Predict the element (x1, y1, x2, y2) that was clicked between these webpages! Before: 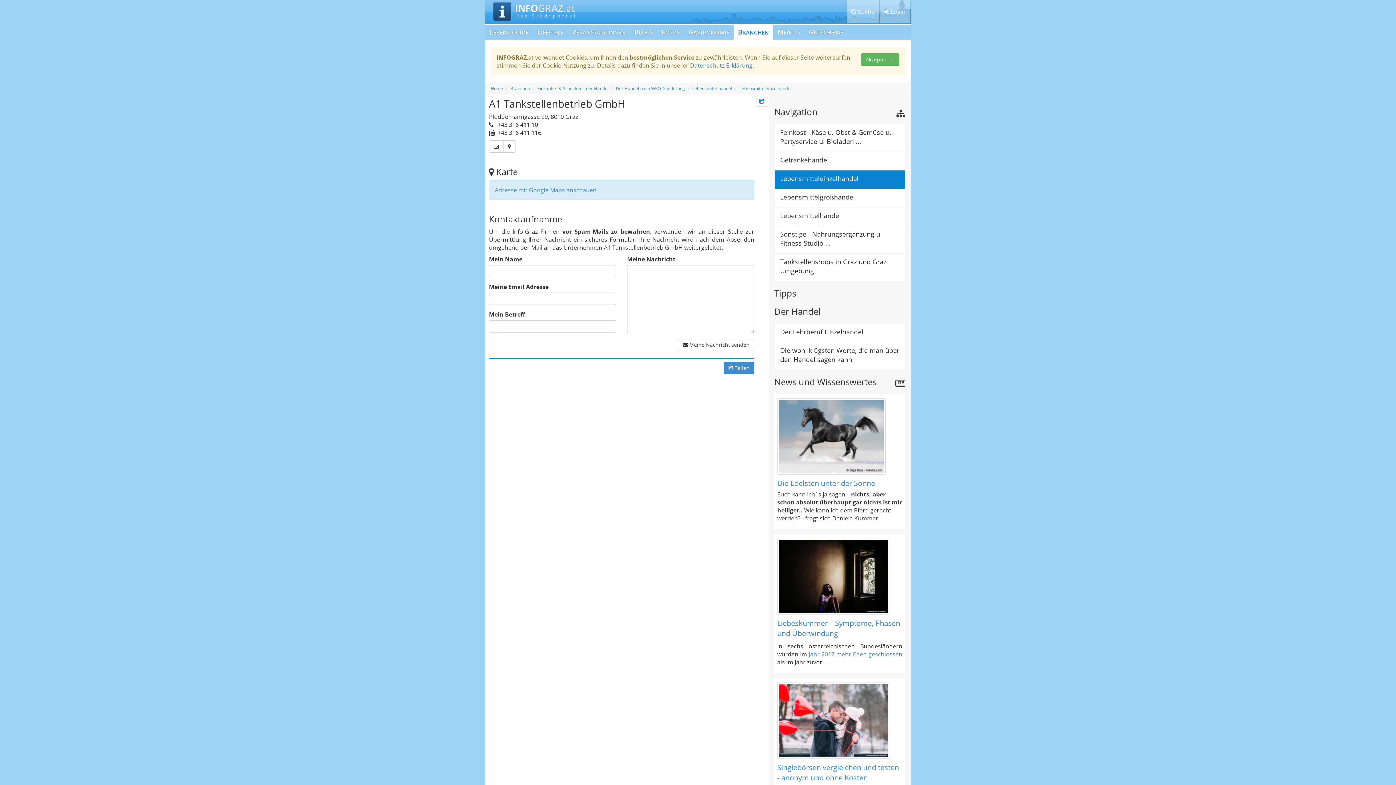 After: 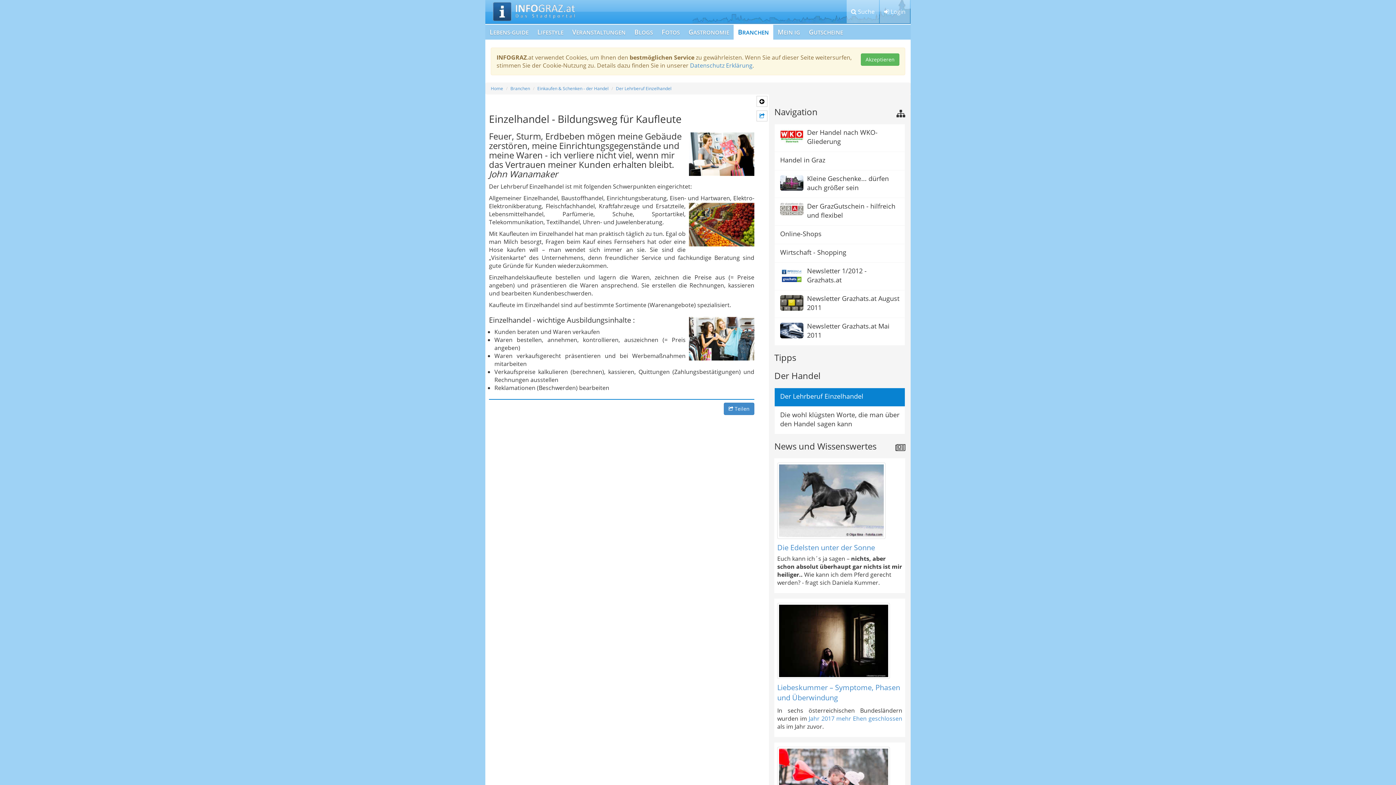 Action: label: Der Lehrberuf Einzelhandel bbox: (774, 323, 905, 342)